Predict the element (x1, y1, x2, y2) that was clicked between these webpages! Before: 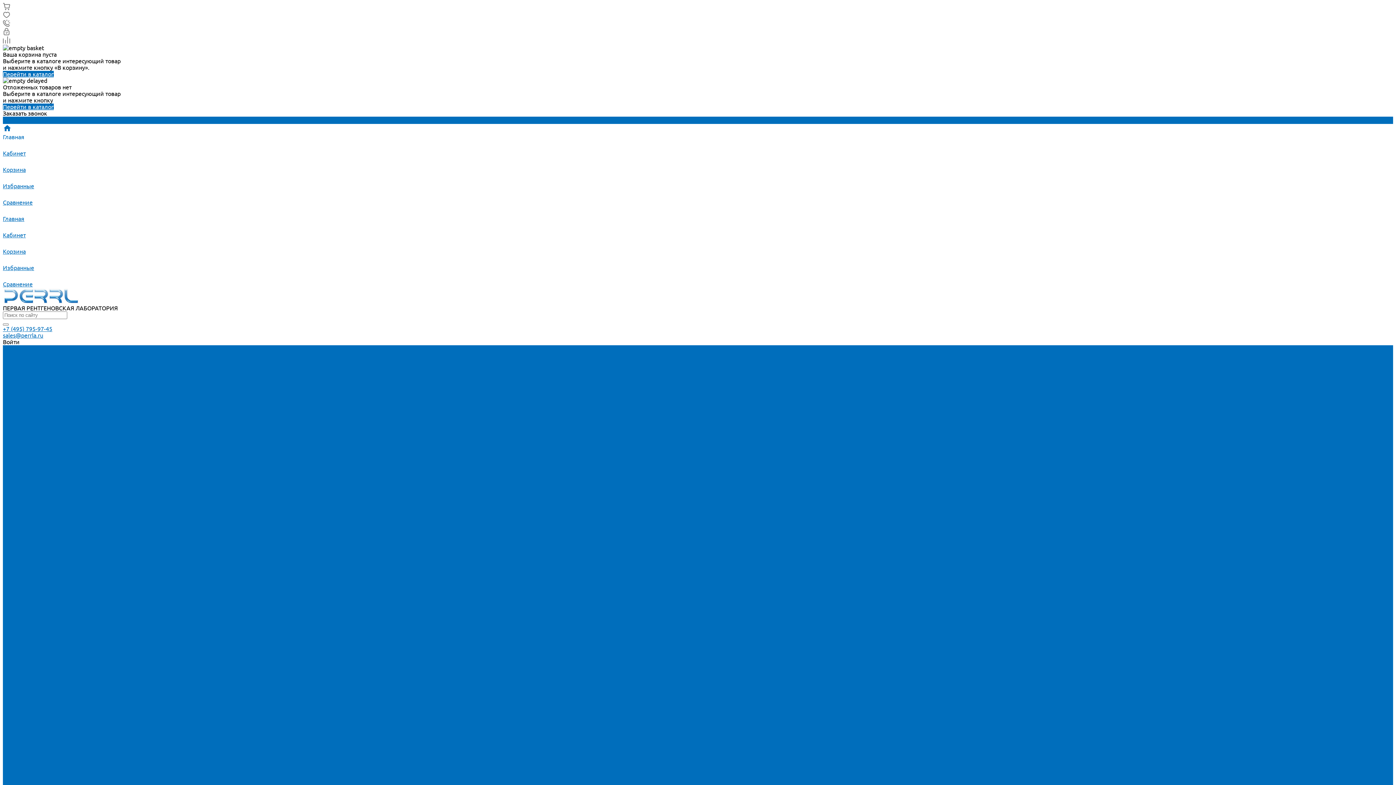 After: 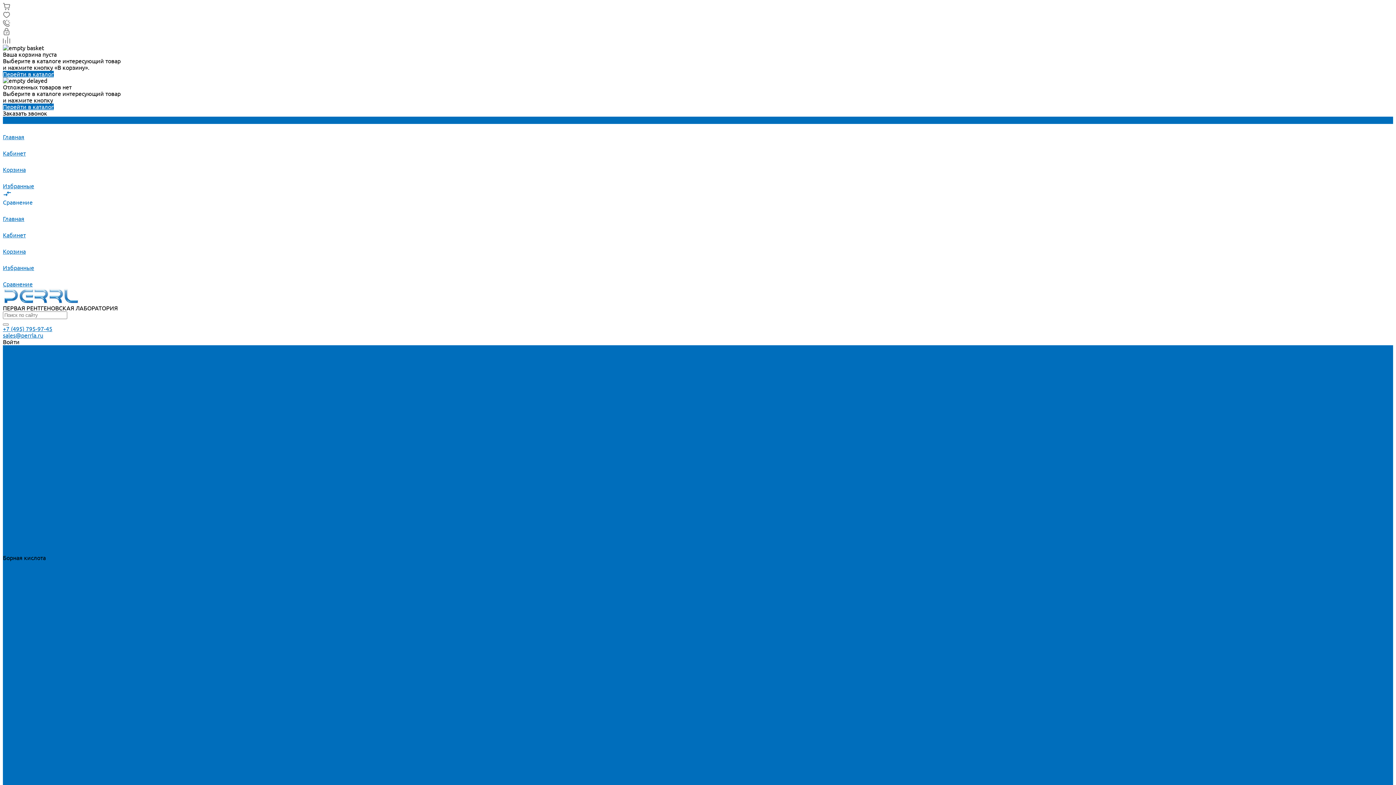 Action: bbox: (2, 554, 45, 561) label: Борная кислота